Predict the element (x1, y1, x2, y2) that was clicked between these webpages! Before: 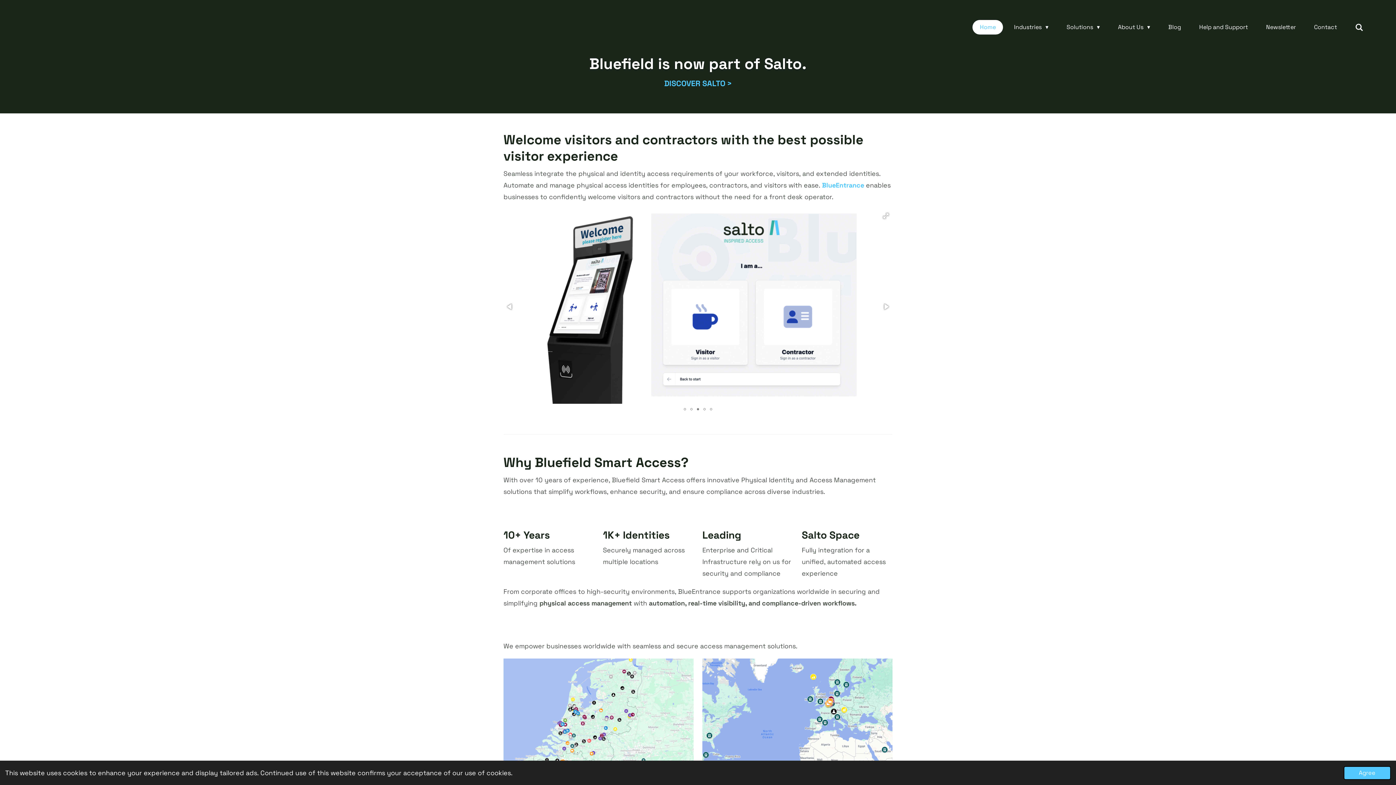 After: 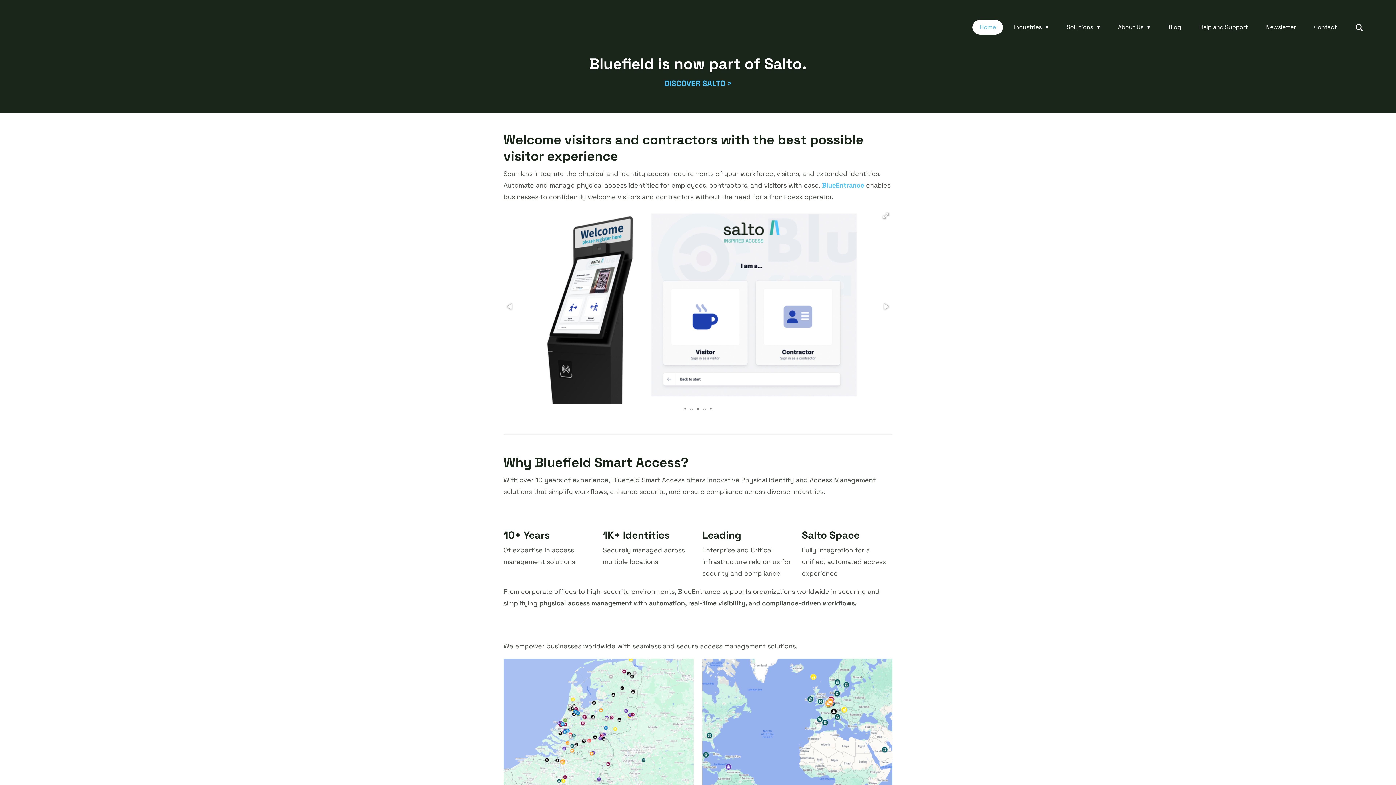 Action: label: dismiss cookie message bbox: (1343, 775, 1391, 789)